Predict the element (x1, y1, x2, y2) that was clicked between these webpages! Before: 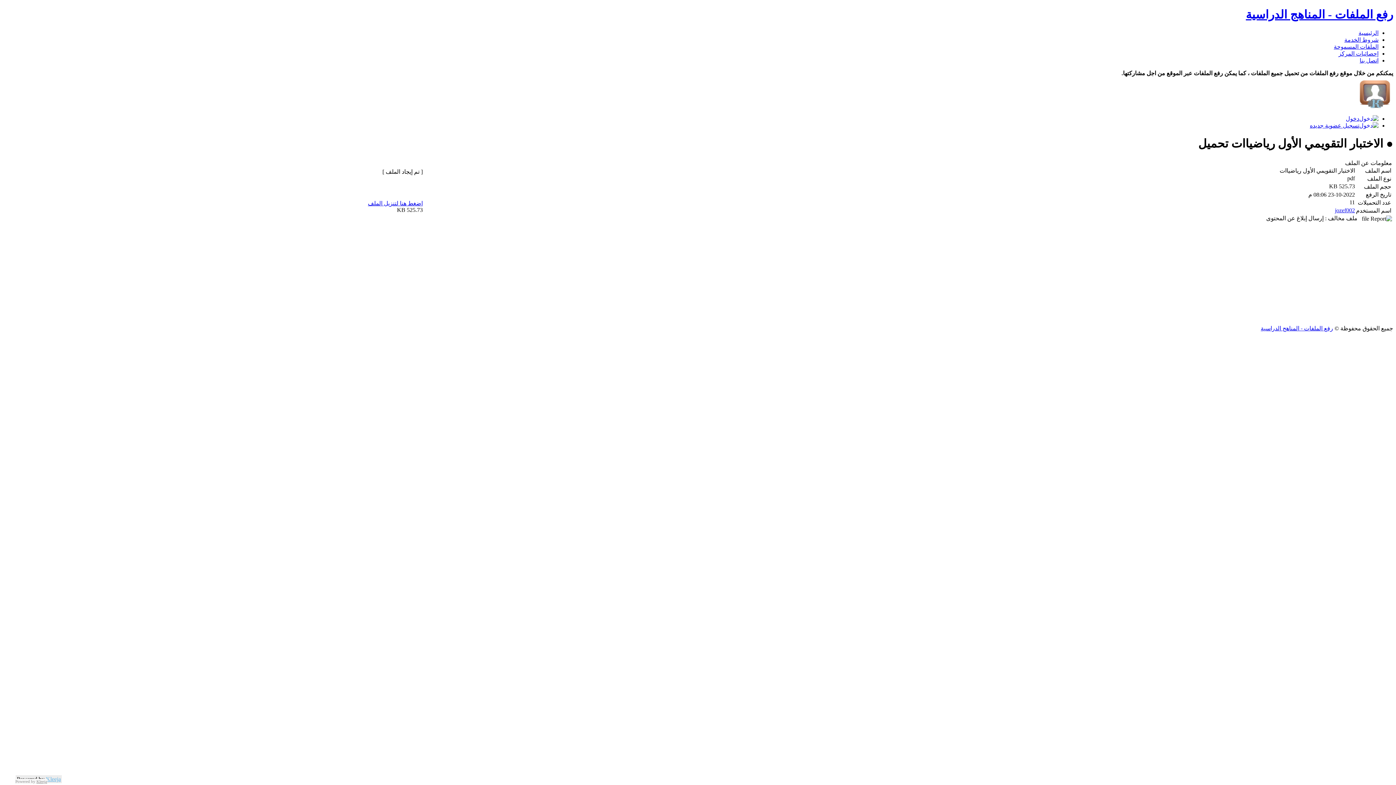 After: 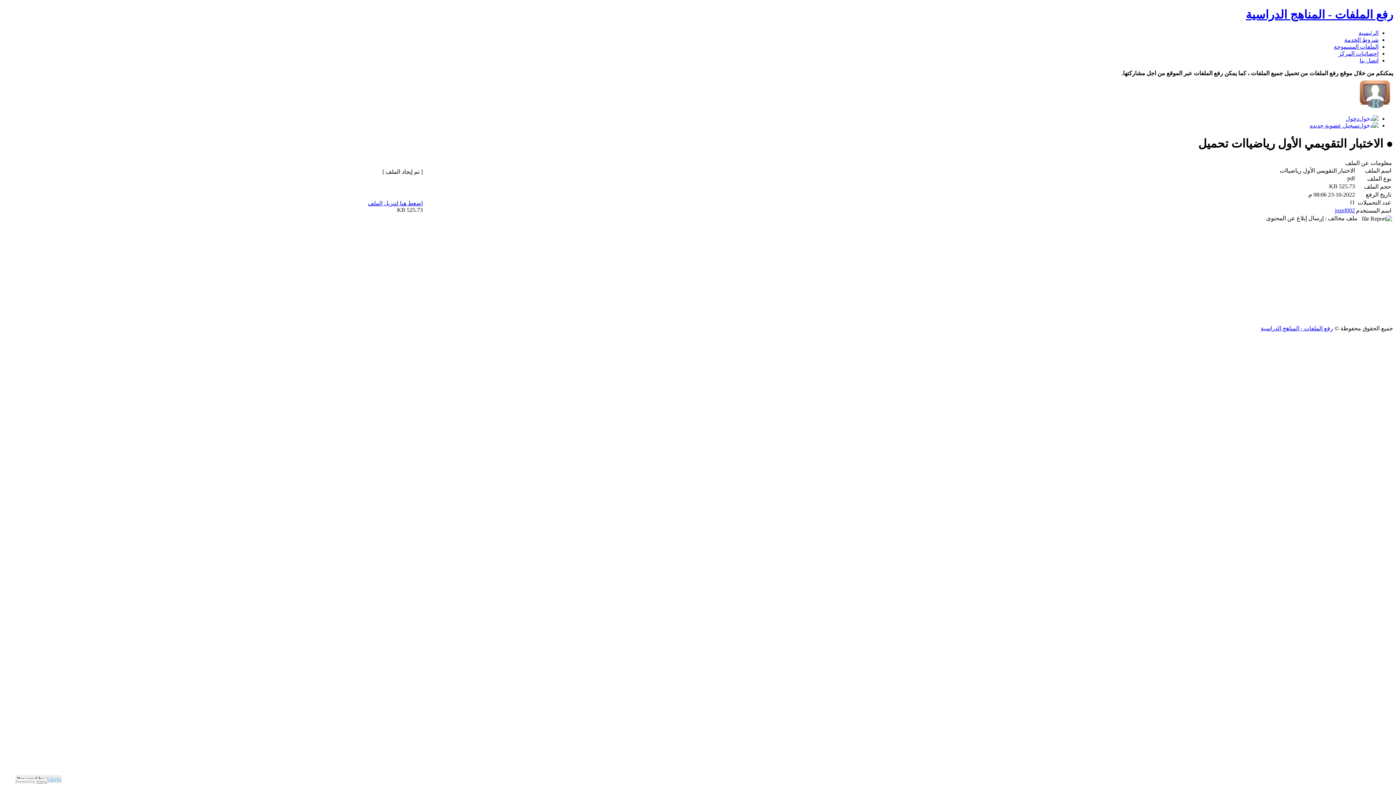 Action: label: اضغط هنا لتنزيل الملف bbox: (368, 200, 422, 206)